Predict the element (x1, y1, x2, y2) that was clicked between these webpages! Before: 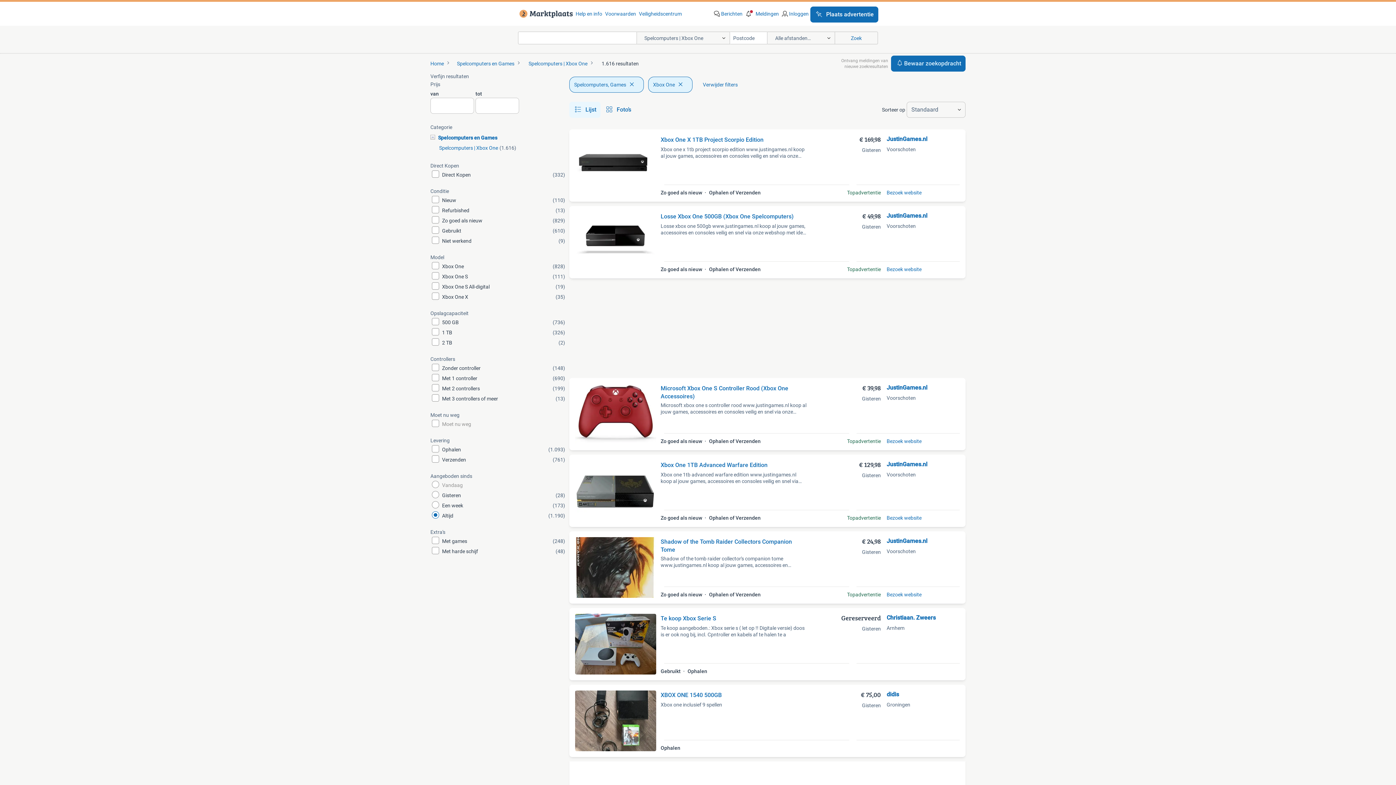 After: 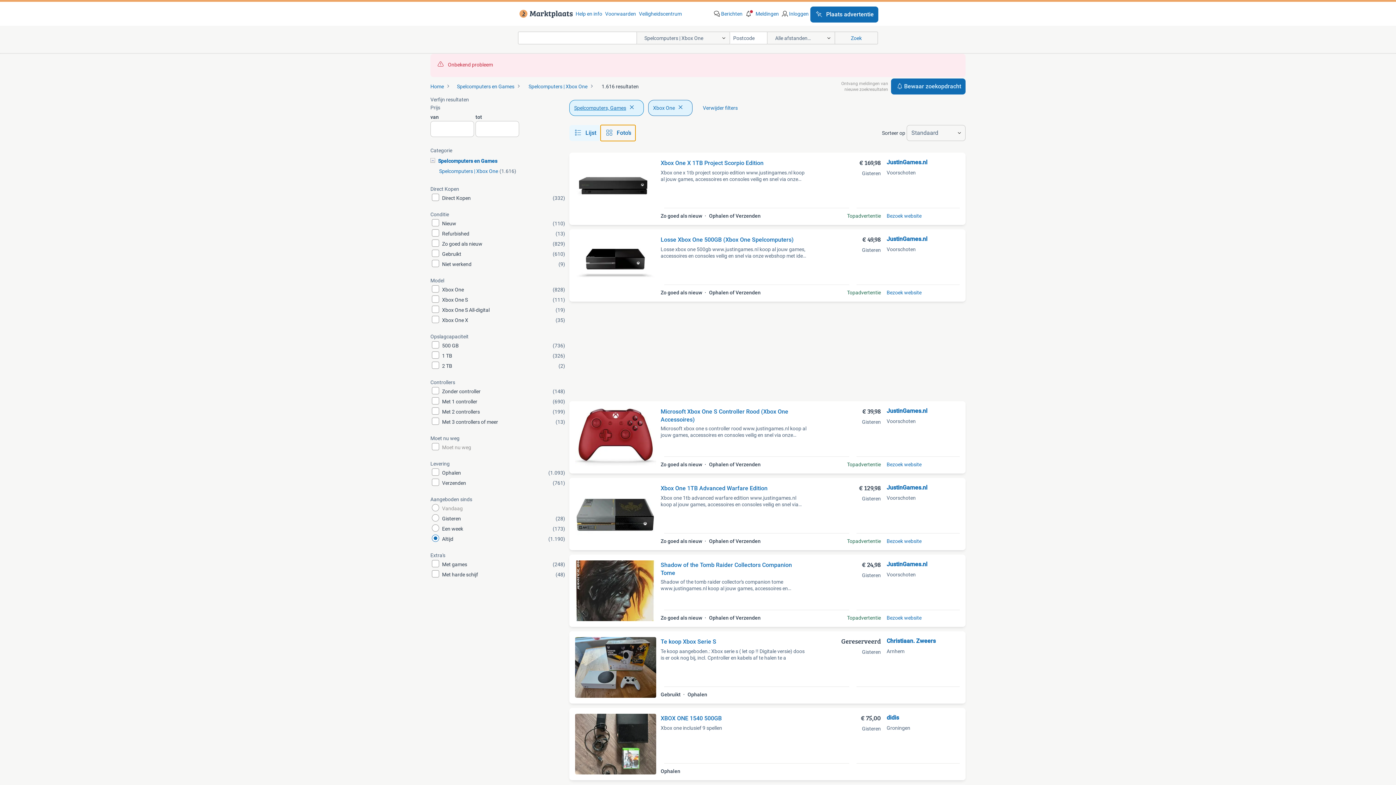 Action: label:  Foto’s bbox: (600, 101, 635, 117)